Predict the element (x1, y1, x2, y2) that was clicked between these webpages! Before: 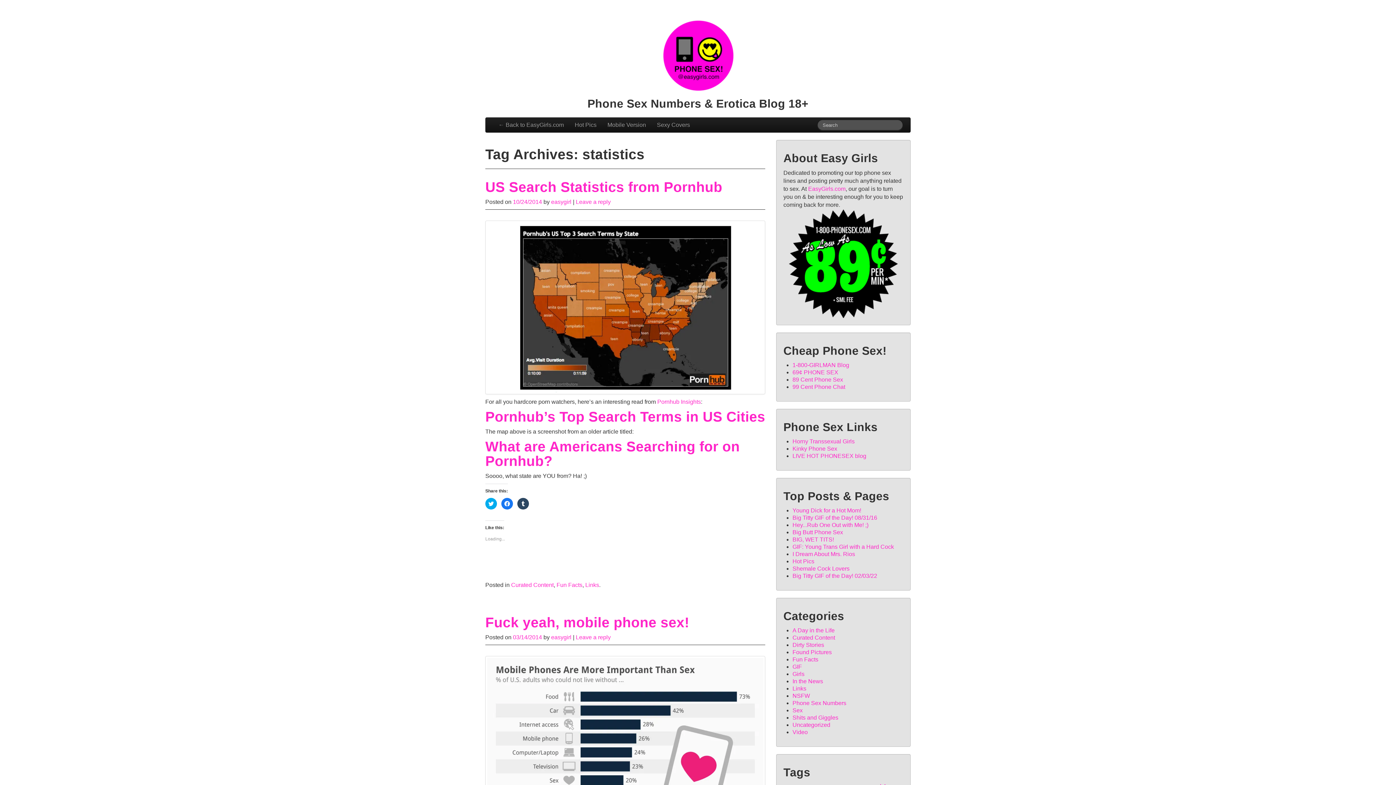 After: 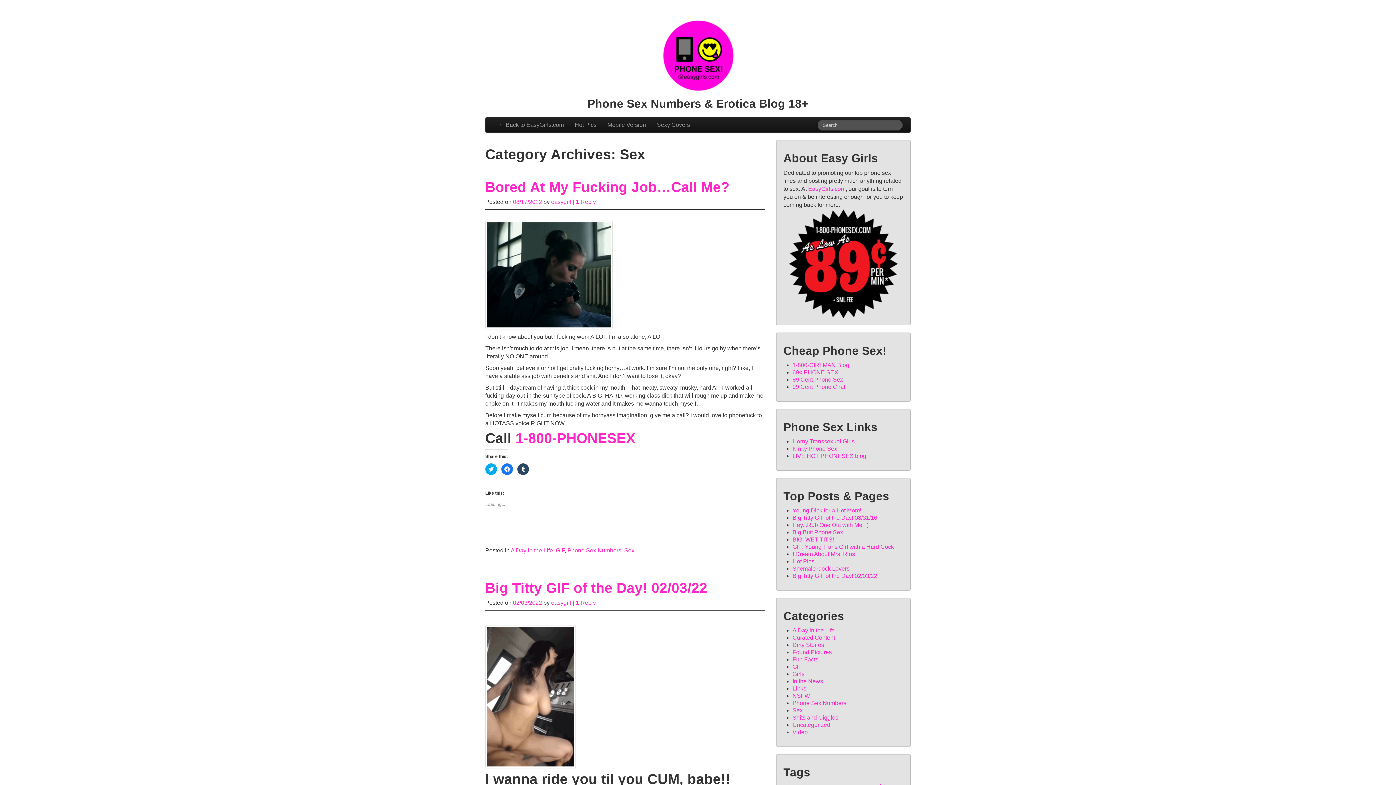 Action: label: Sex bbox: (792, 707, 802, 713)